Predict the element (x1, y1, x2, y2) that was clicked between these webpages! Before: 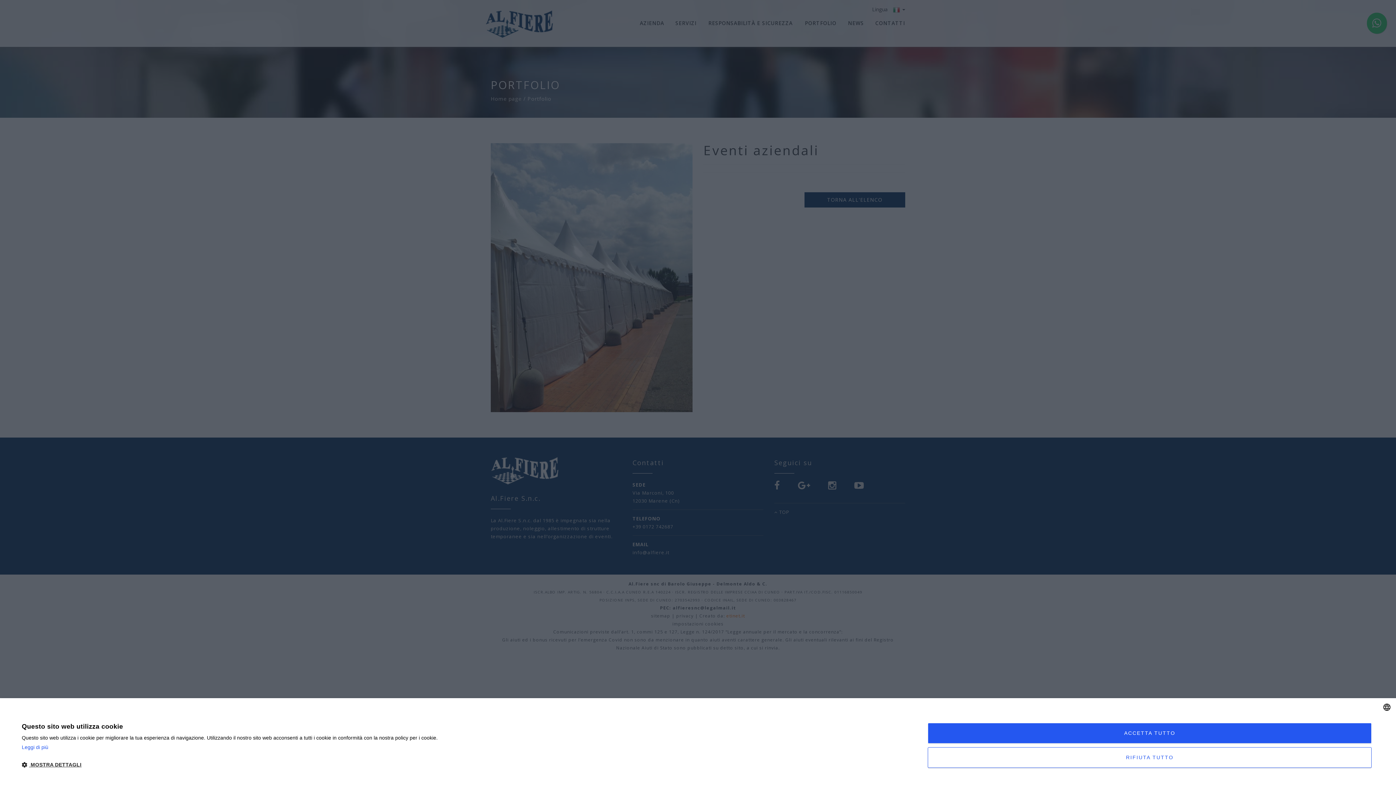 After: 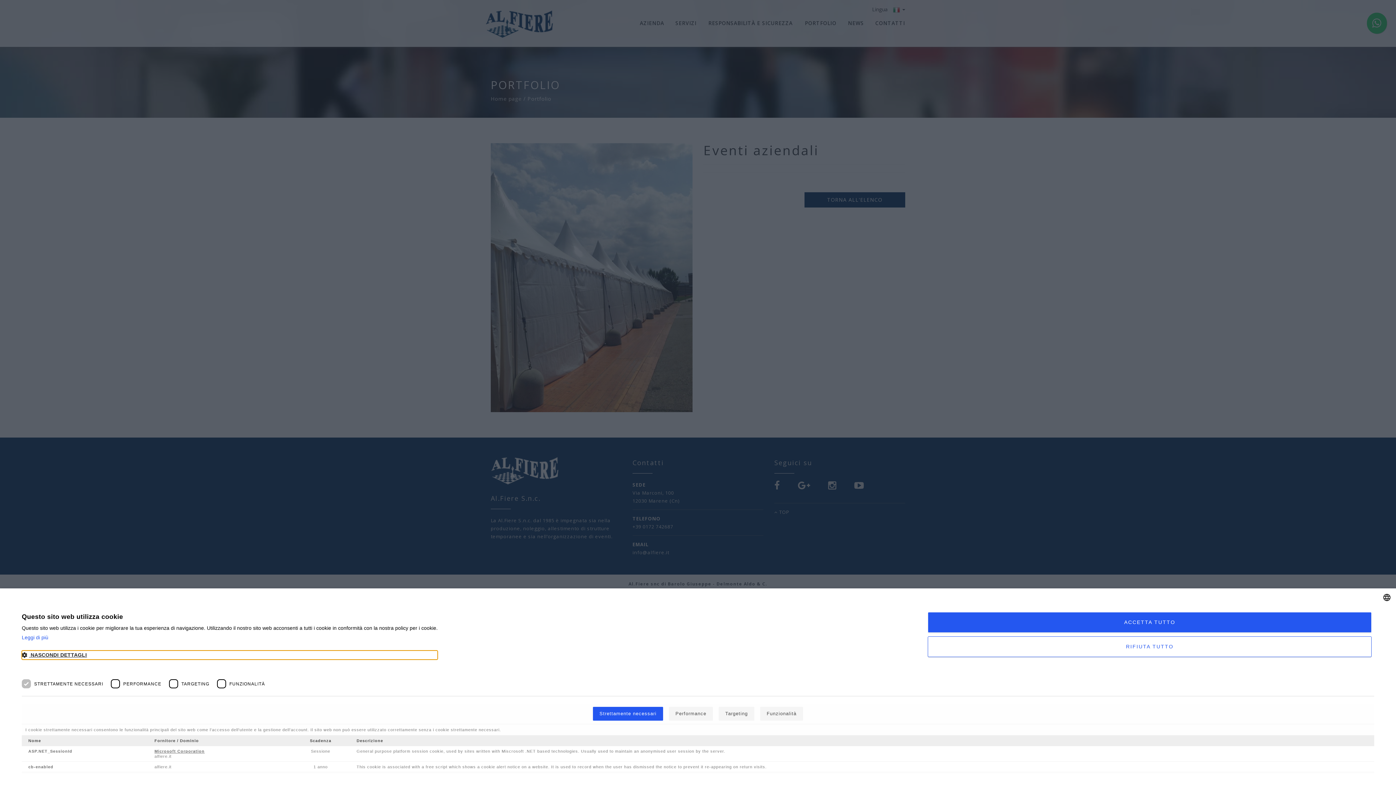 Action: bbox: (21, 760, 437, 769) label:  MOSTRA DETTAGLI